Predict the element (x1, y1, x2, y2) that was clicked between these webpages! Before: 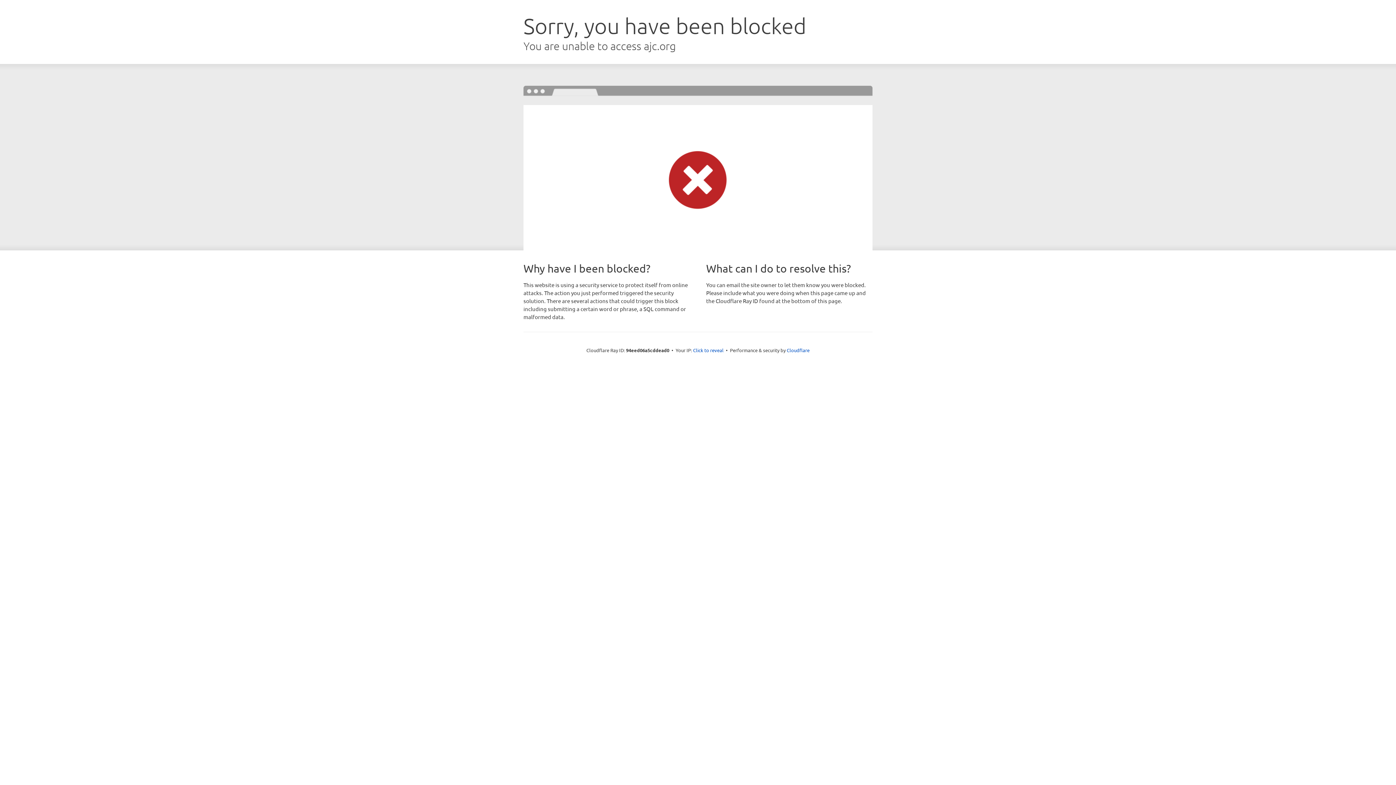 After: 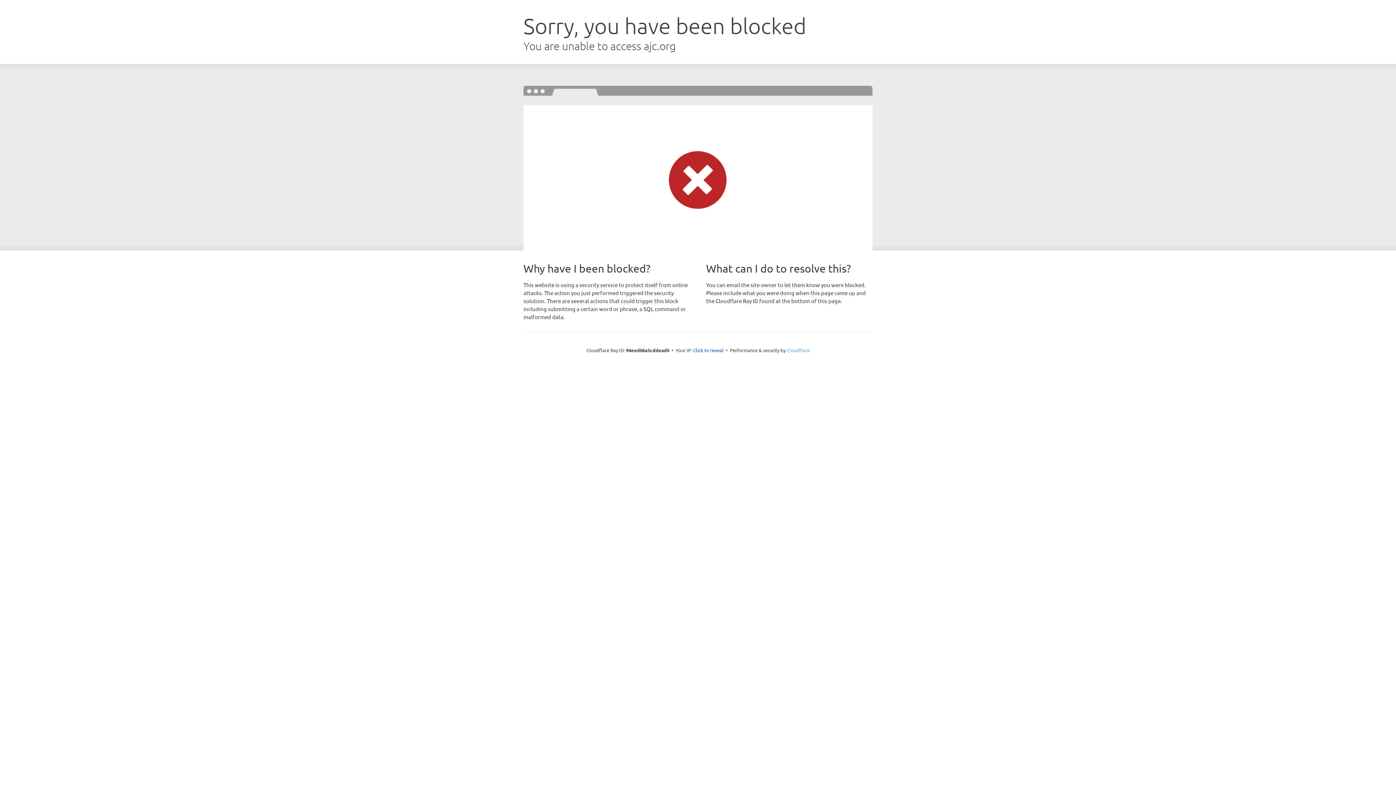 Action: label: Cloudflare bbox: (786, 347, 809, 353)